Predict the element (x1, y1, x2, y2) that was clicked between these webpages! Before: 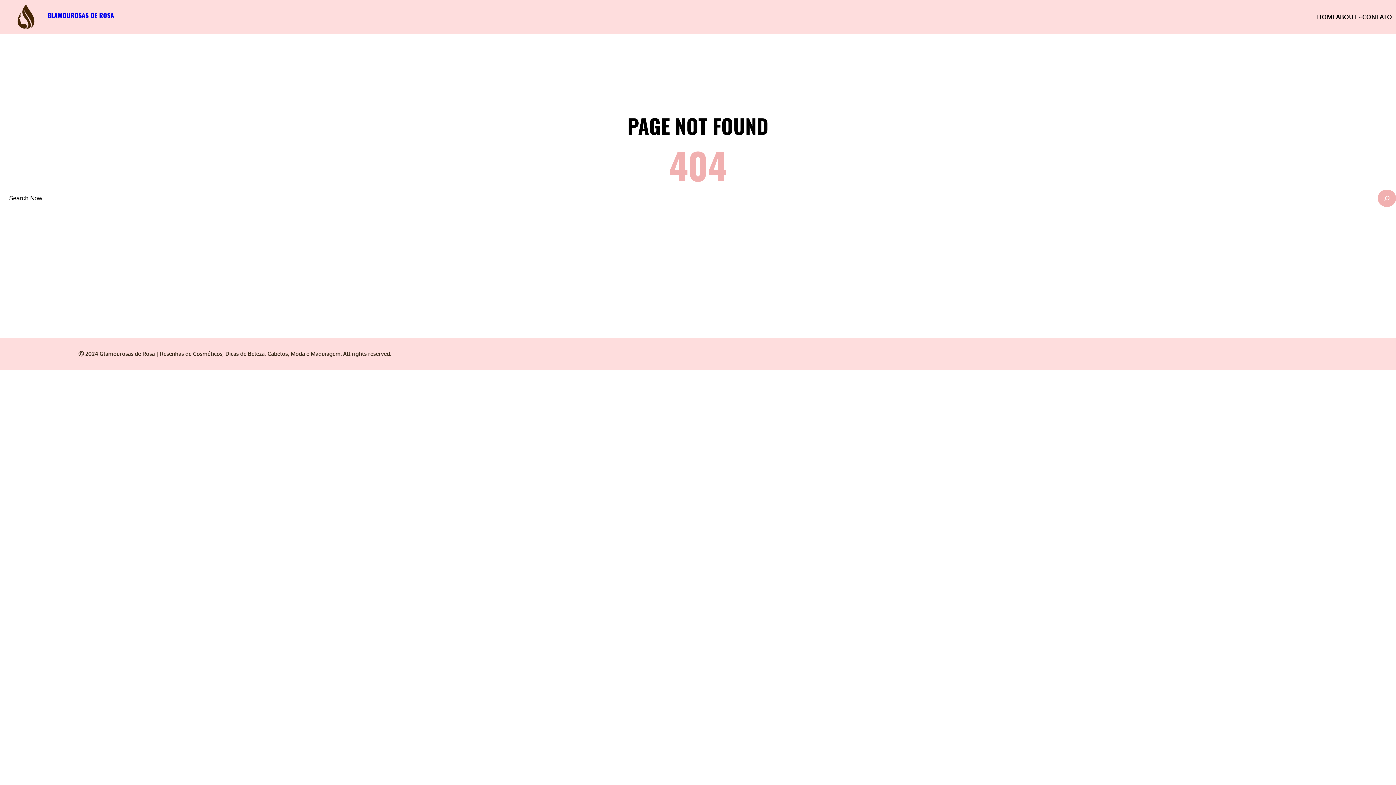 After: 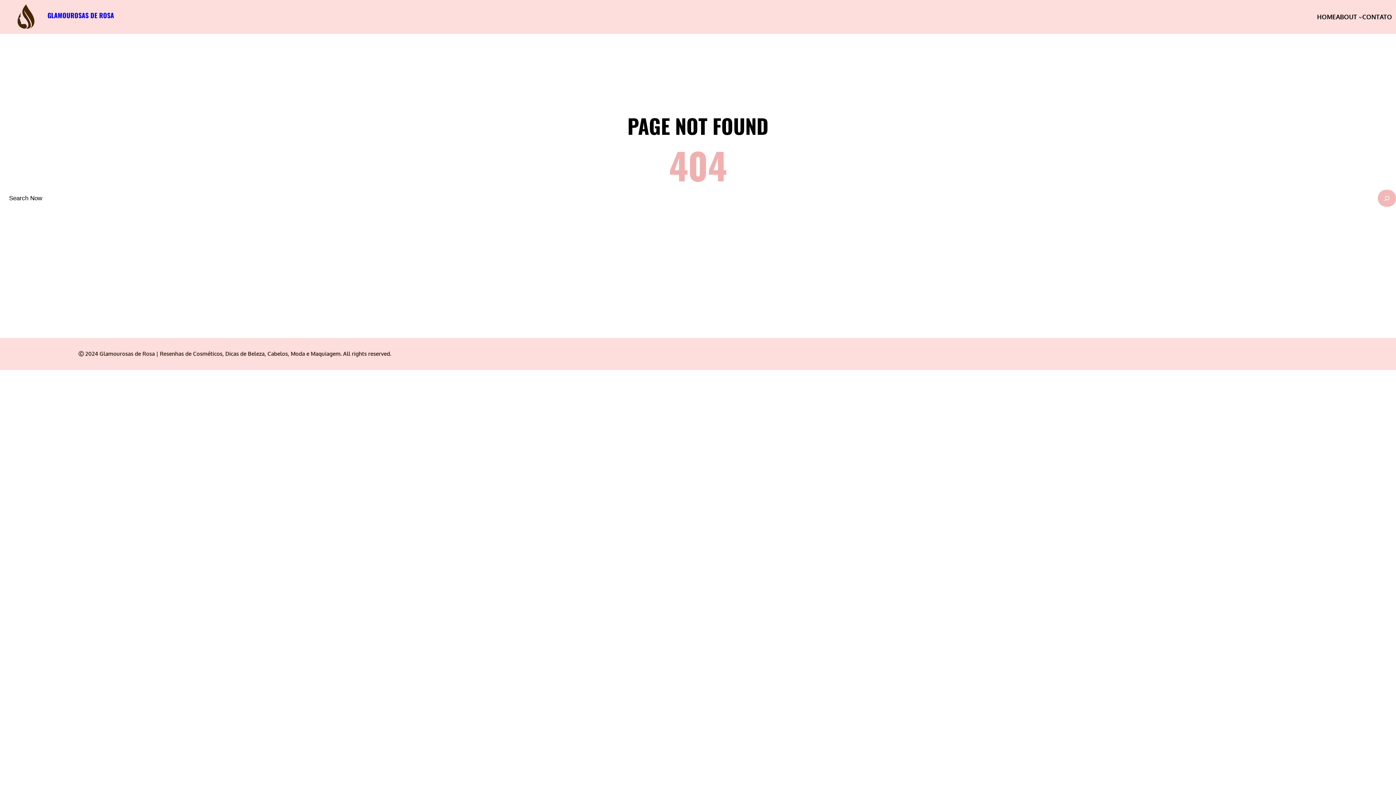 Action: bbox: (1378, 189, 1396, 207) label: Search